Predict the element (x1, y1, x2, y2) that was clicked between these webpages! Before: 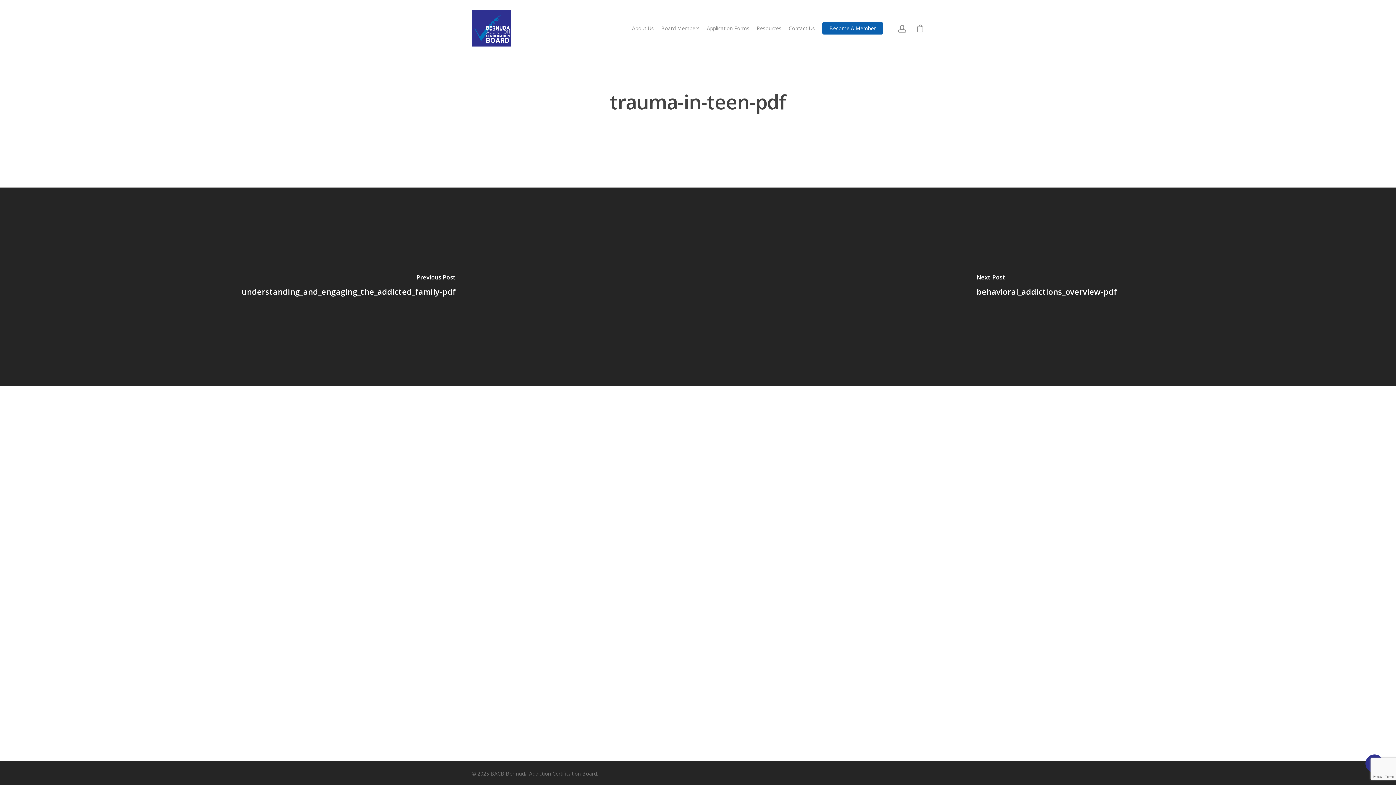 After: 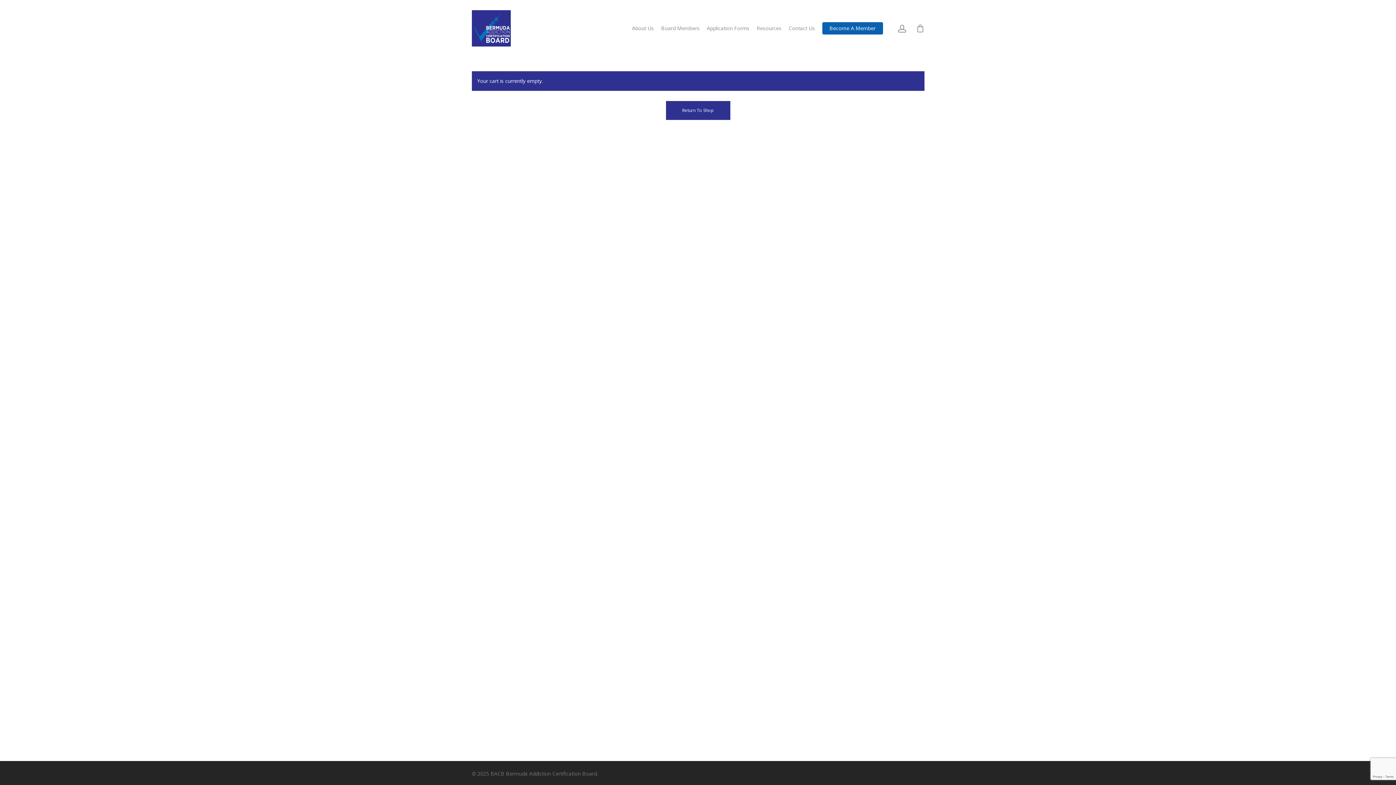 Action: bbox: (916, 24, 924, 32)